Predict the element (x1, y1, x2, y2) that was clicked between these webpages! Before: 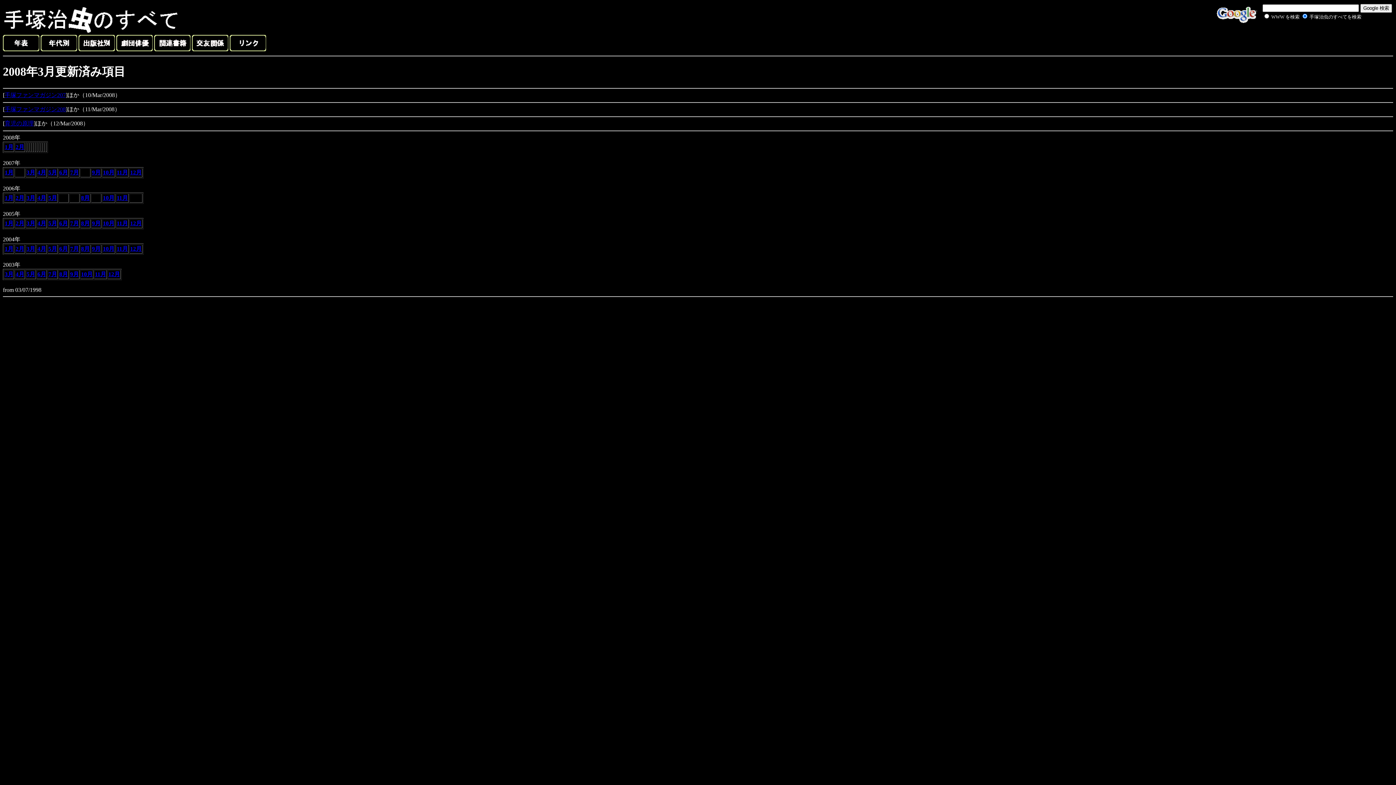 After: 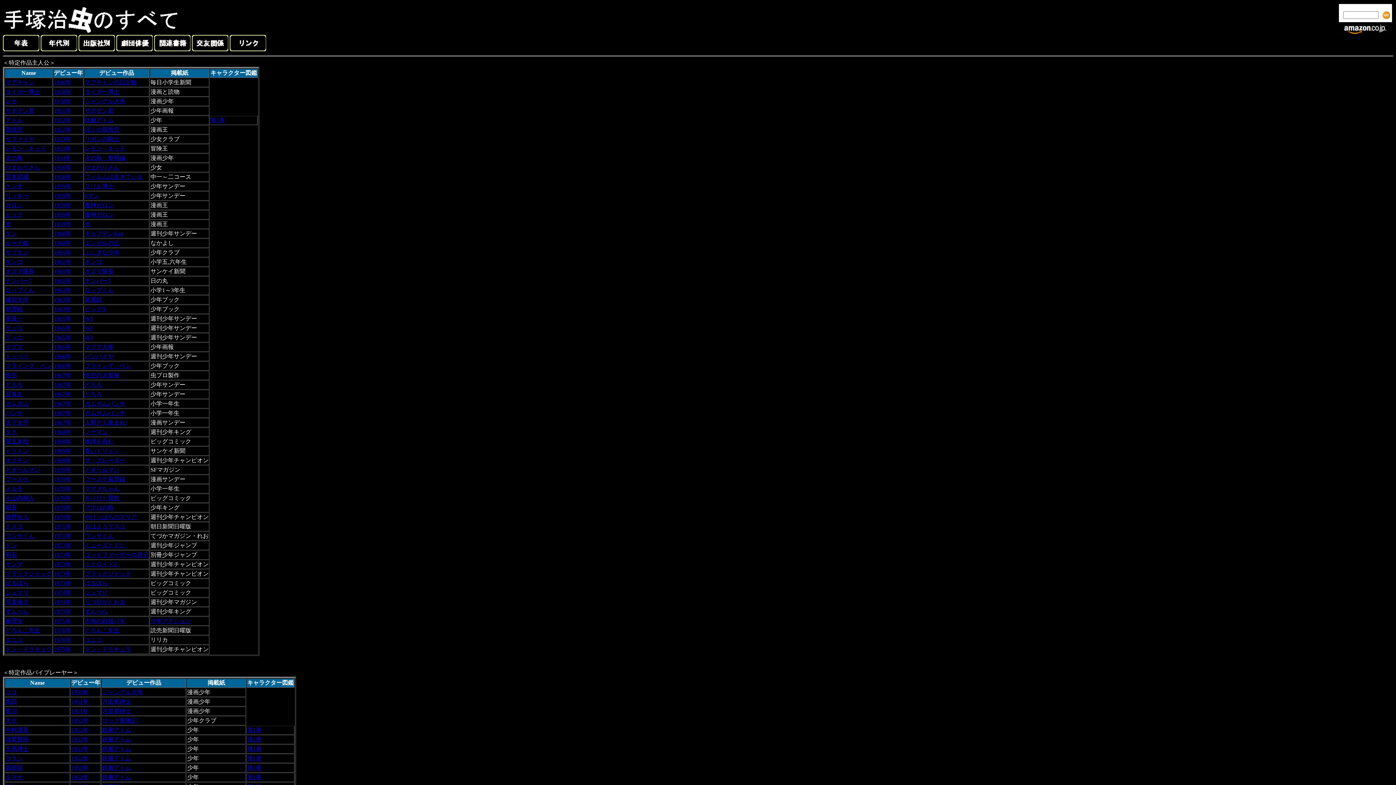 Action: bbox: (116, 46, 152, 52)